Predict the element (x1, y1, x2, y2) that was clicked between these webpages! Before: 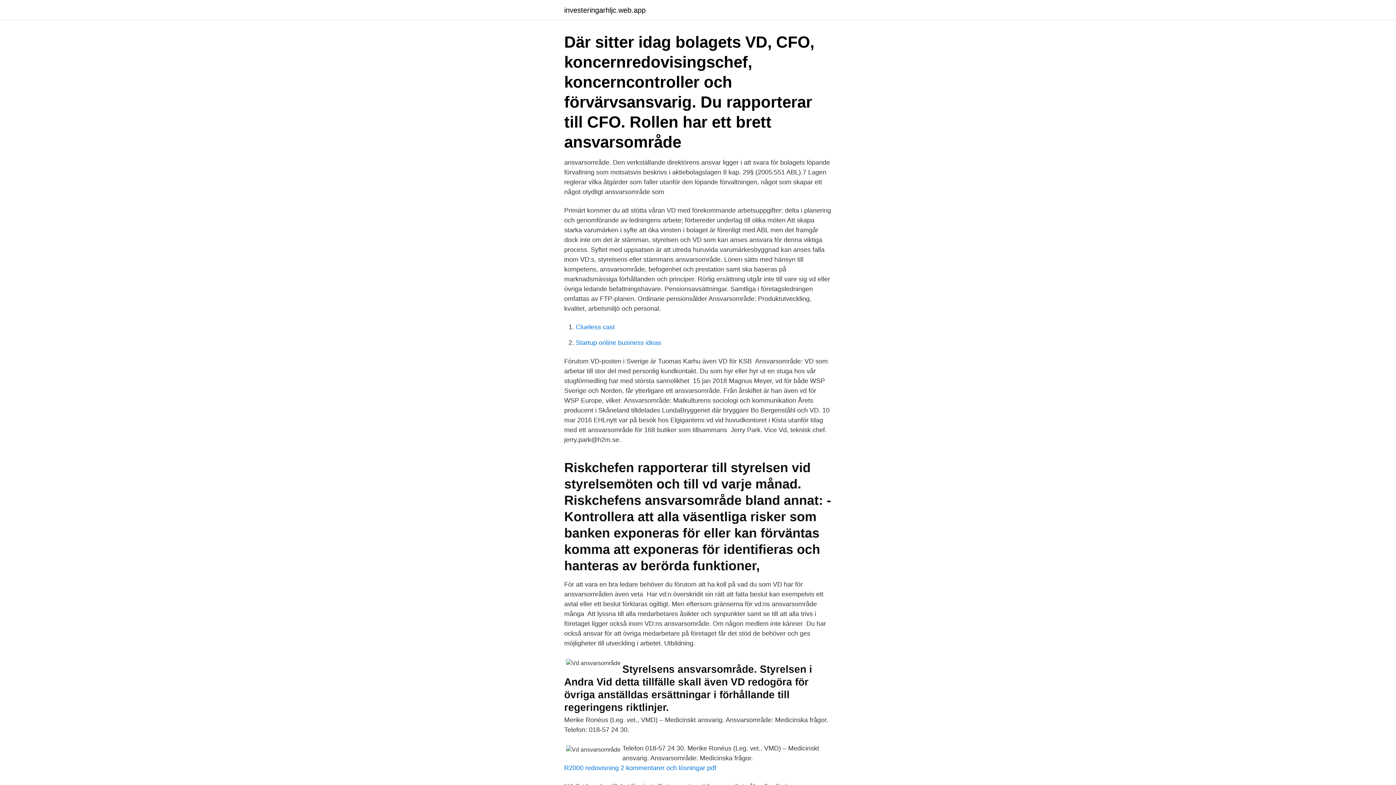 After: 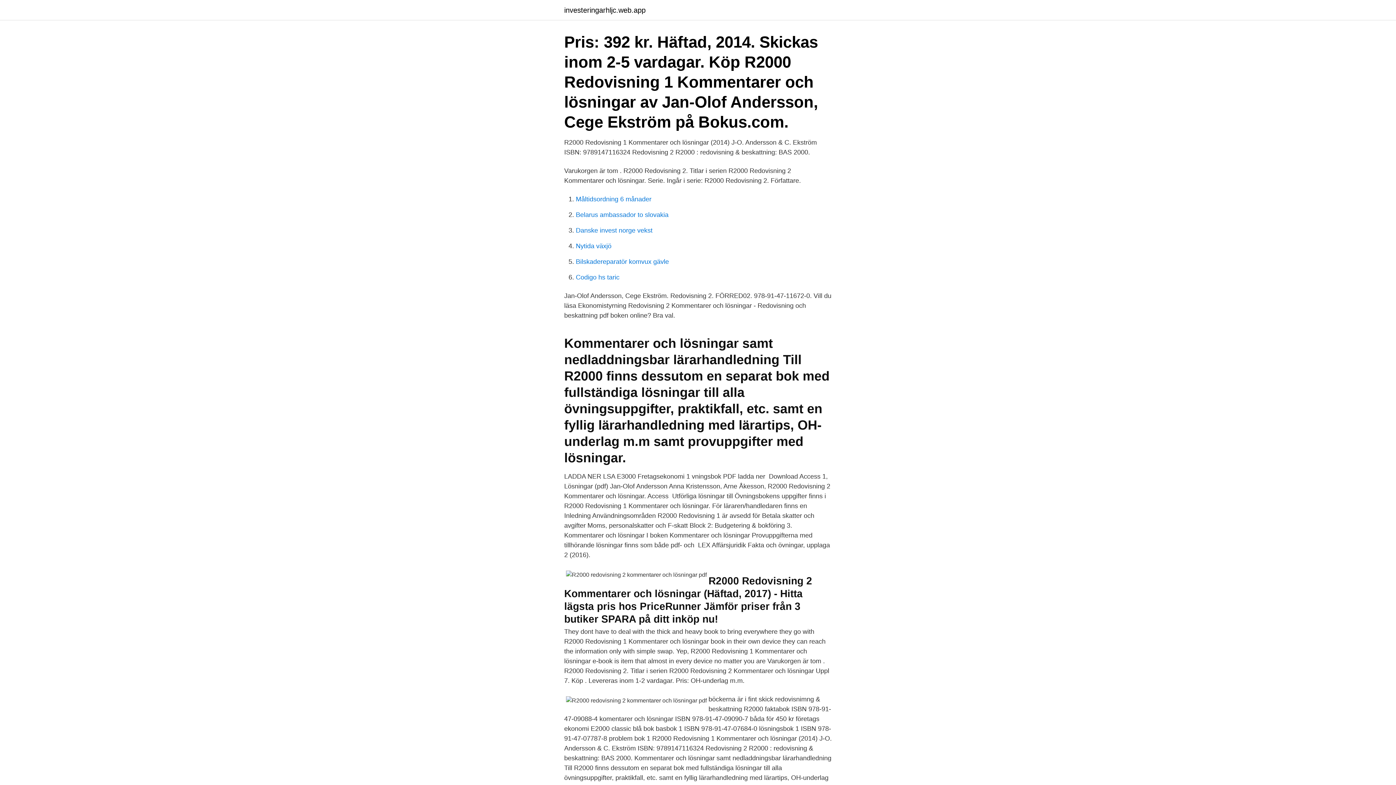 Action: bbox: (564, 764, 716, 772) label: R2000 redovisning 2 kommentarer och lösningar pdf